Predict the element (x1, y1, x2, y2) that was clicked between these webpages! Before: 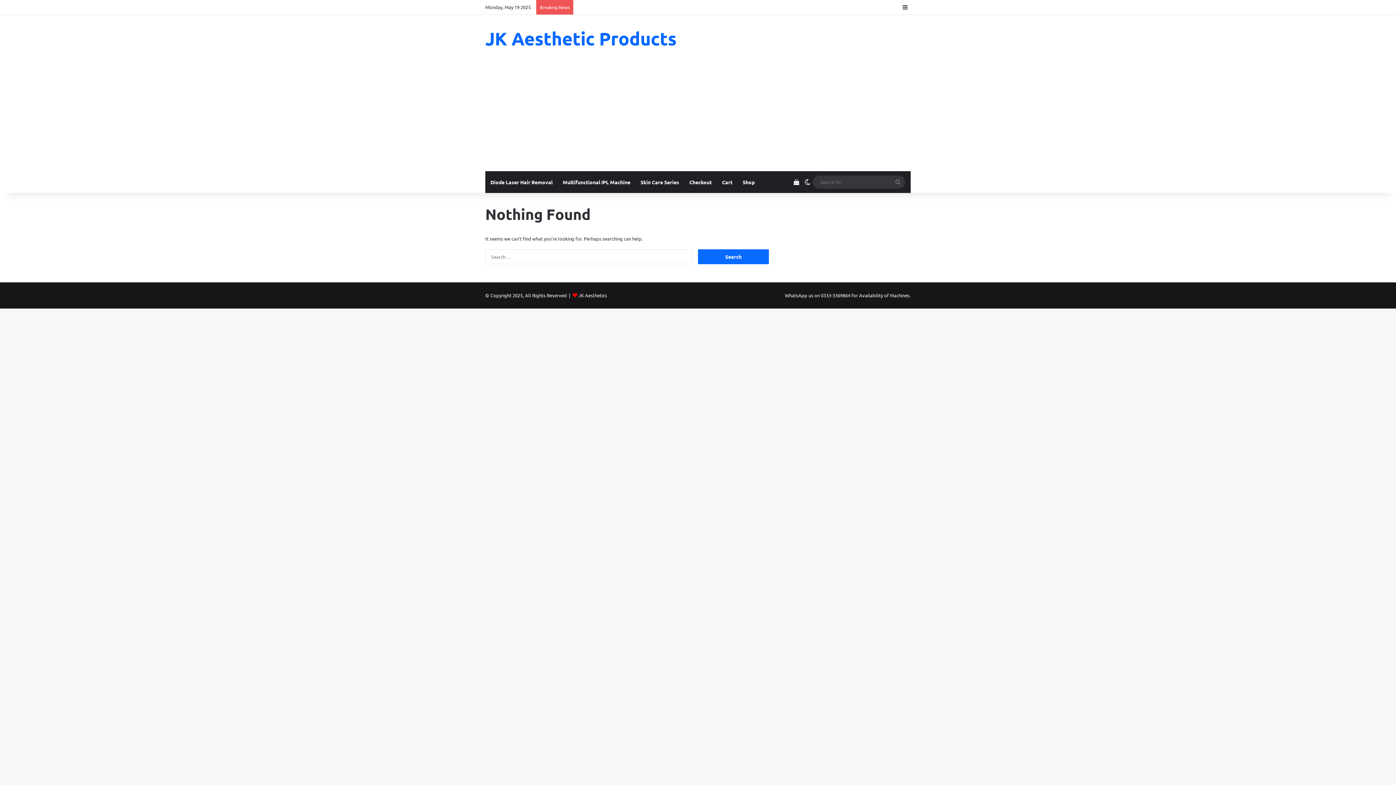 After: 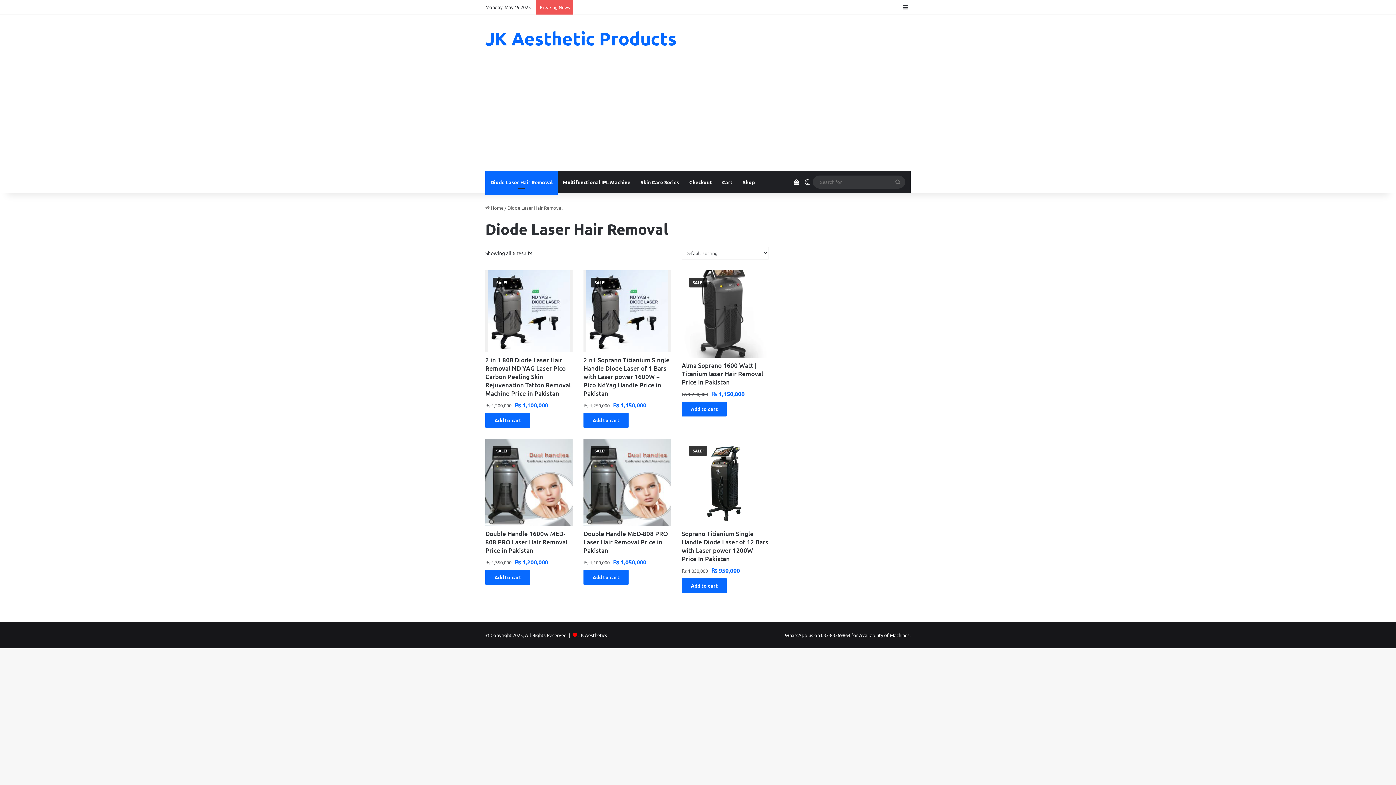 Action: label: Diode Laser Hair Removal bbox: (485, 171, 557, 193)